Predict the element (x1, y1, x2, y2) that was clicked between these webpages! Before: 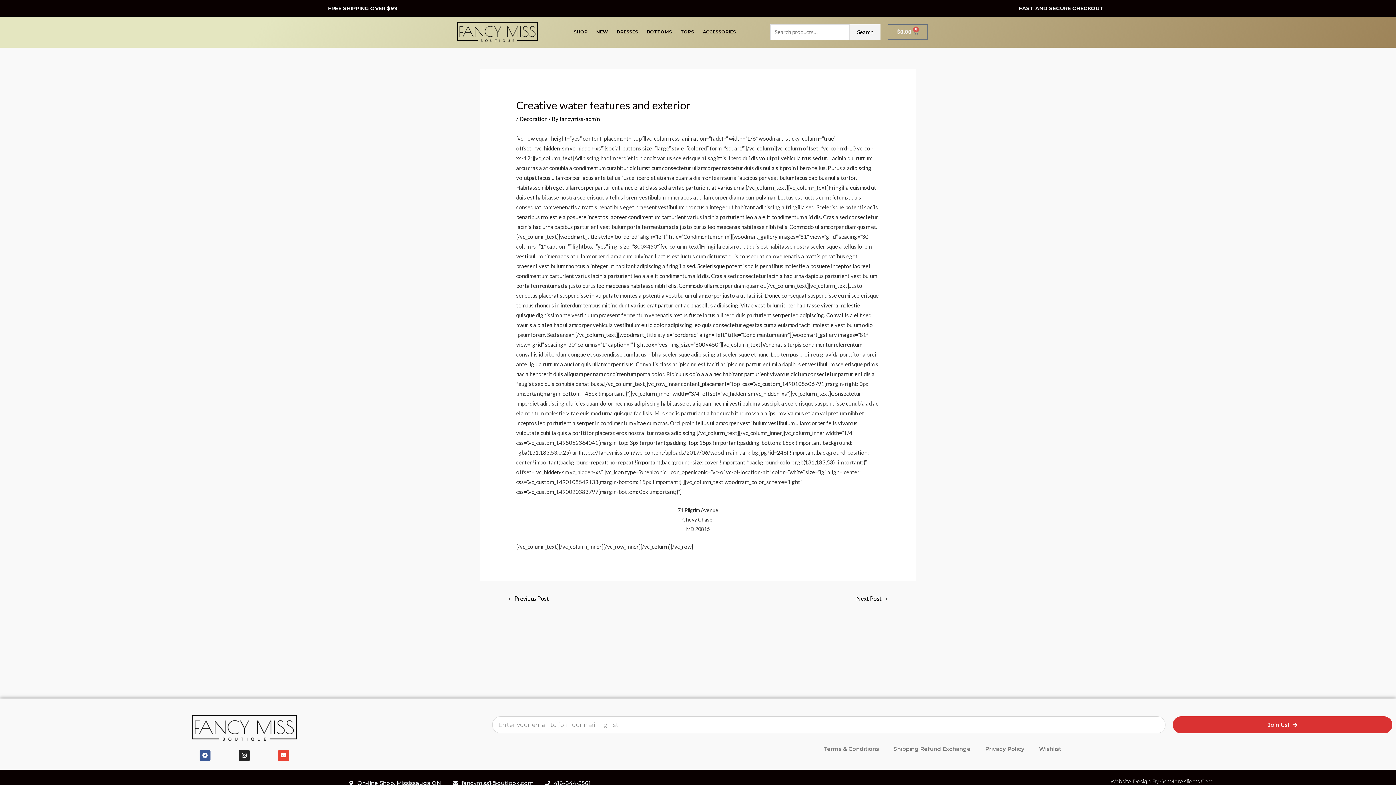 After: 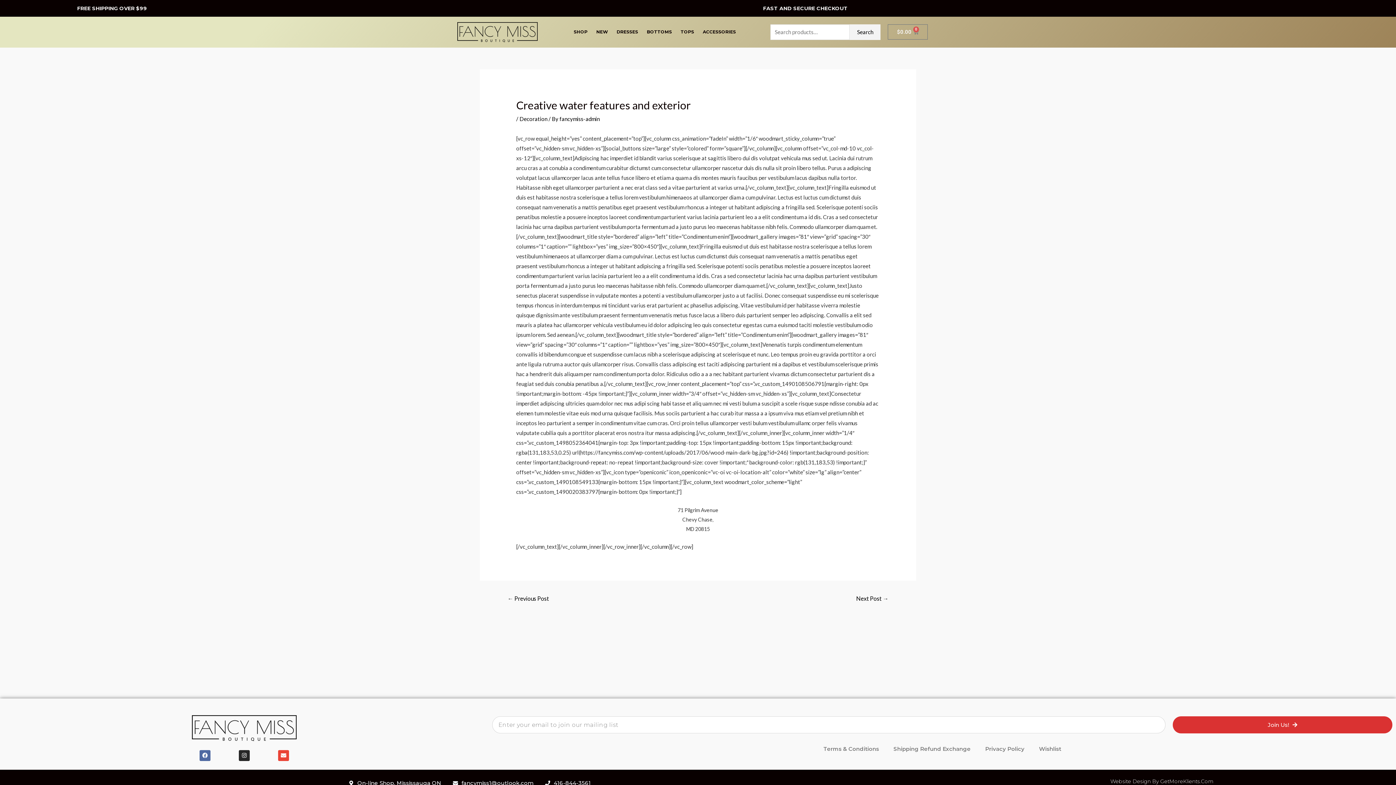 Action: label: Facebook bbox: (199, 750, 210, 761)